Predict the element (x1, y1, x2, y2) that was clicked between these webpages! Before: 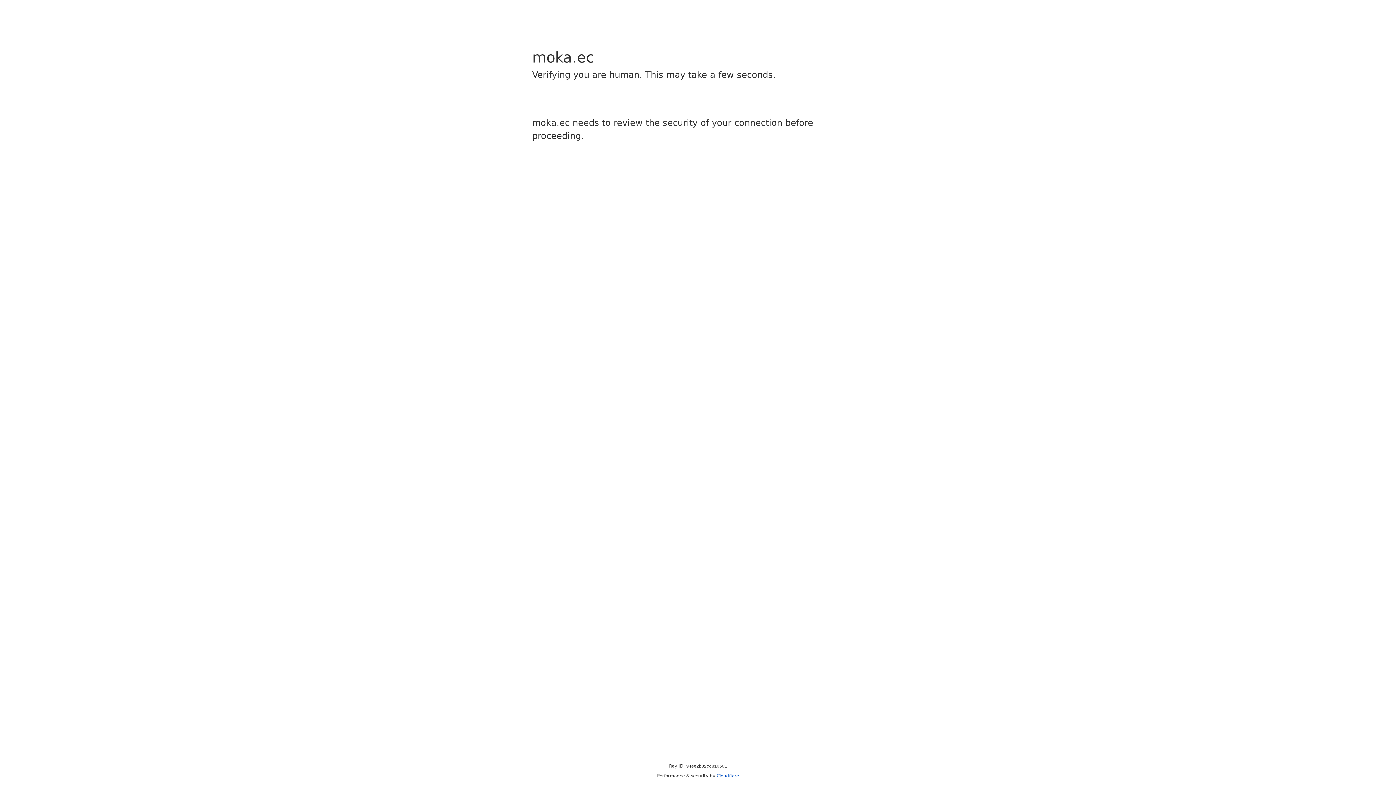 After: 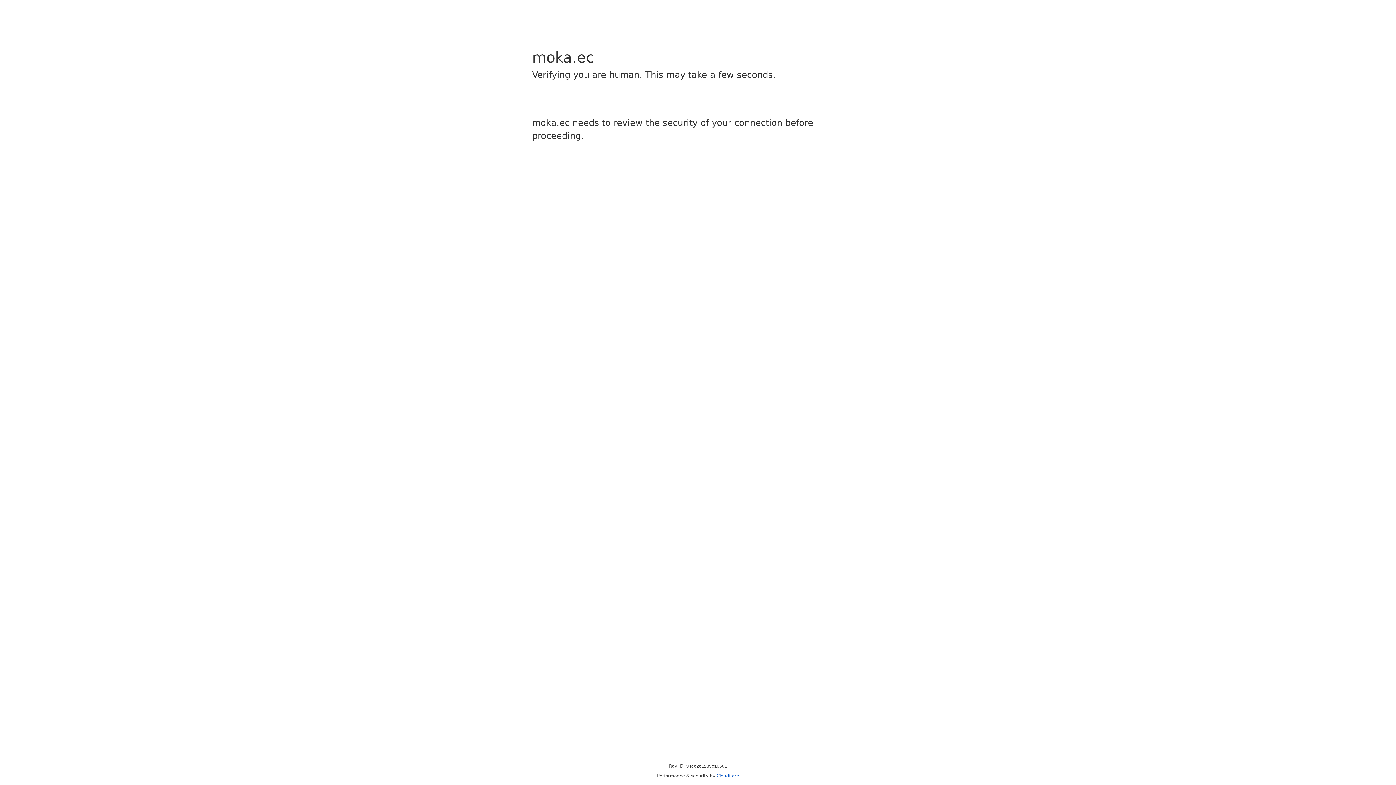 Action: bbox: (716, 773, 739, 778) label: Cloudflare